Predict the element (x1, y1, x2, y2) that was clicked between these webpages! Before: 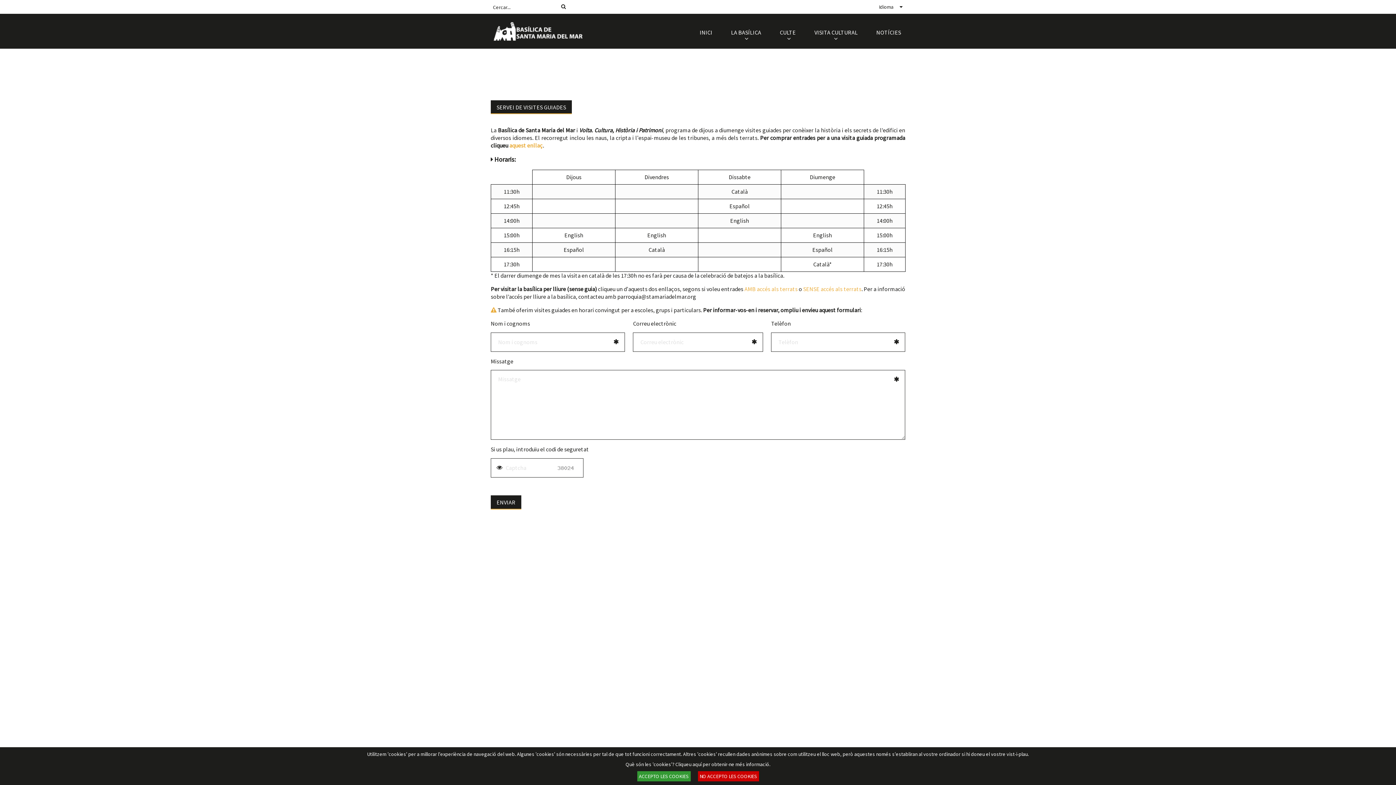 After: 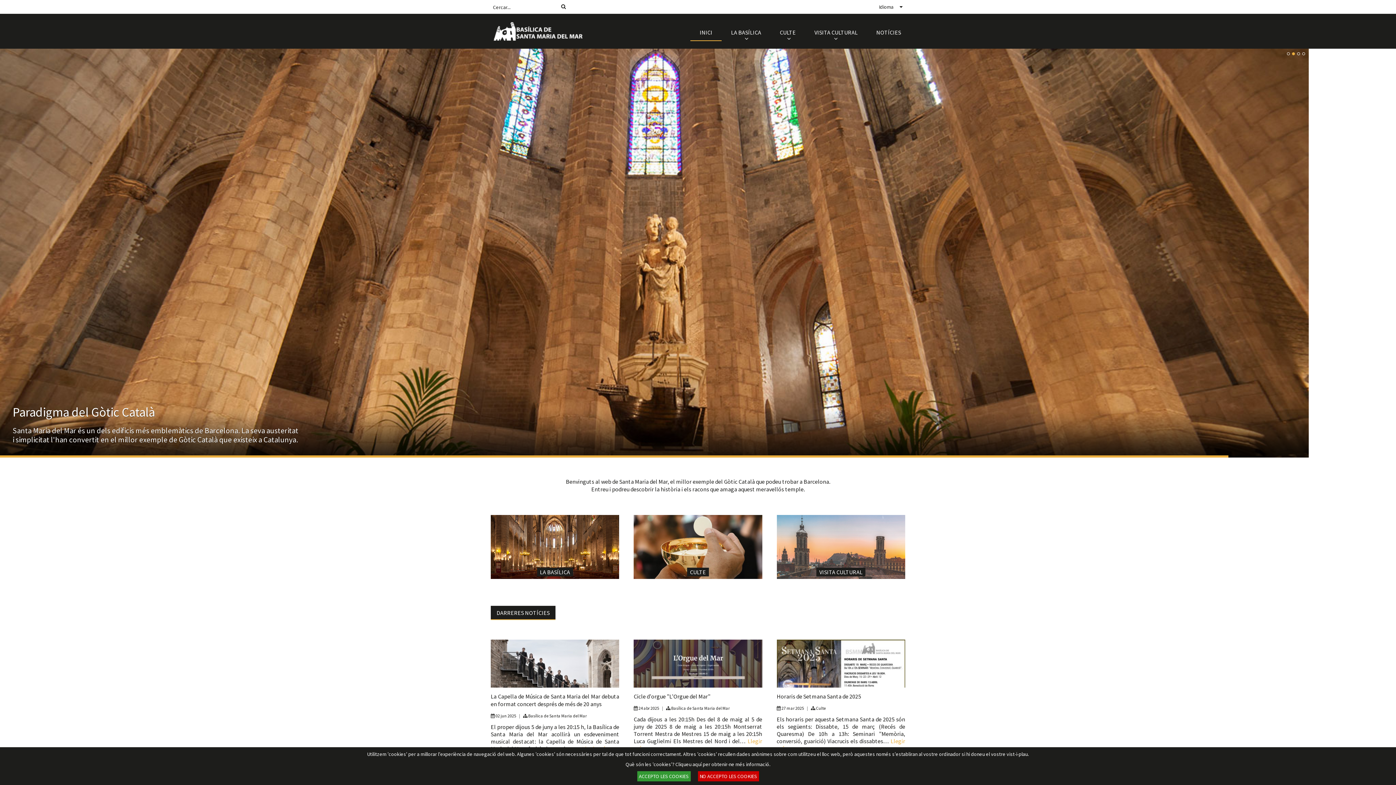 Action: bbox: (690, 23, 721, 41) label: INICI